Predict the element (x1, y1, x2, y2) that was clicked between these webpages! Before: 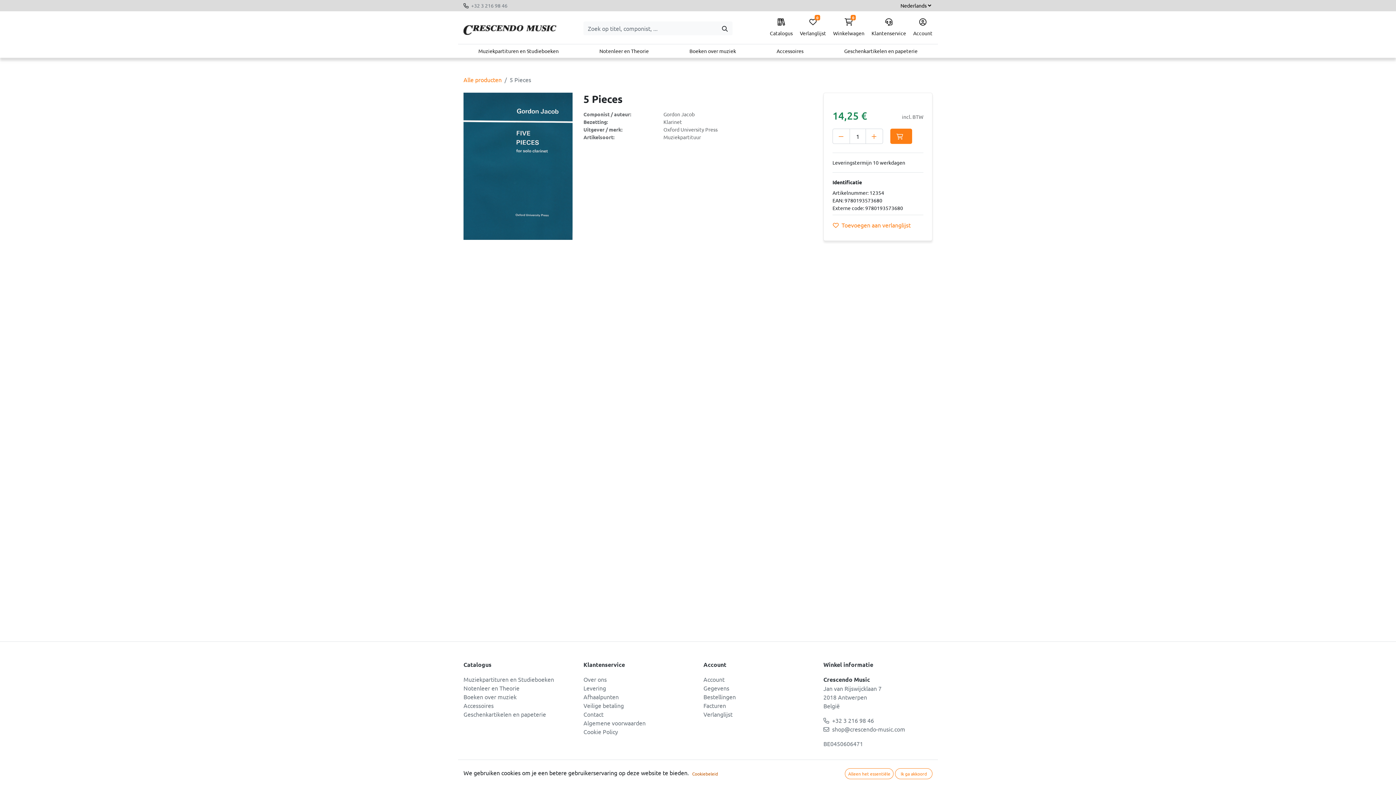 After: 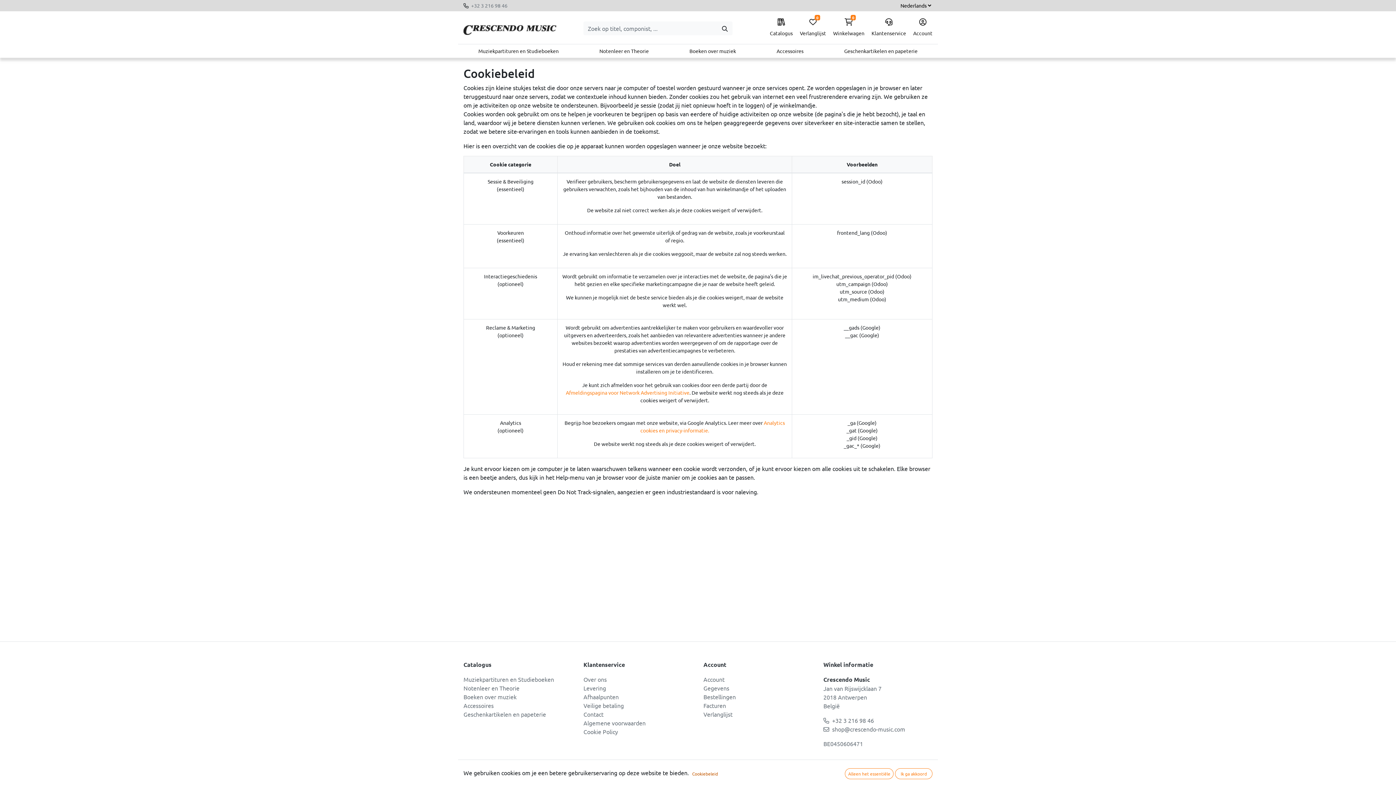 Action: label: Cookie Policy bbox: (583, 728, 618, 735)